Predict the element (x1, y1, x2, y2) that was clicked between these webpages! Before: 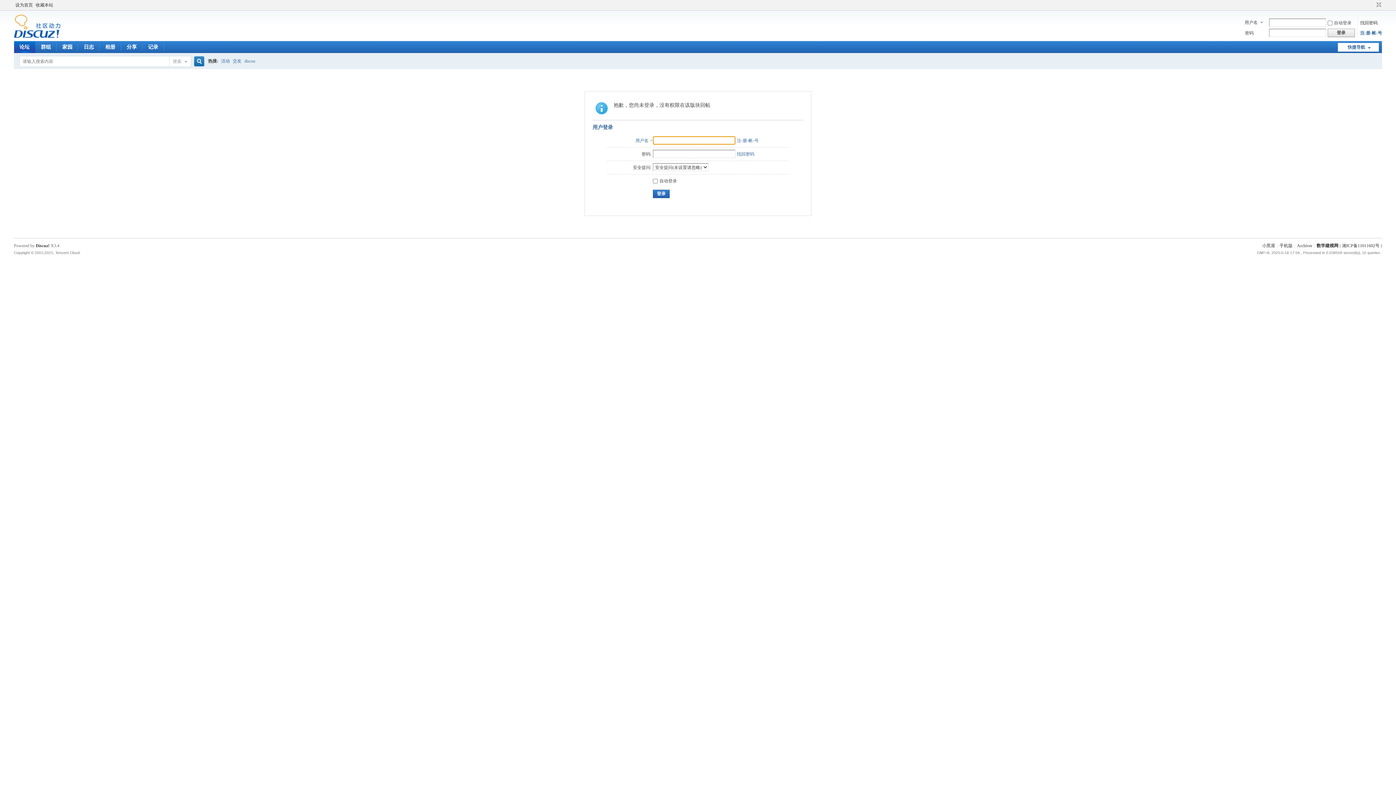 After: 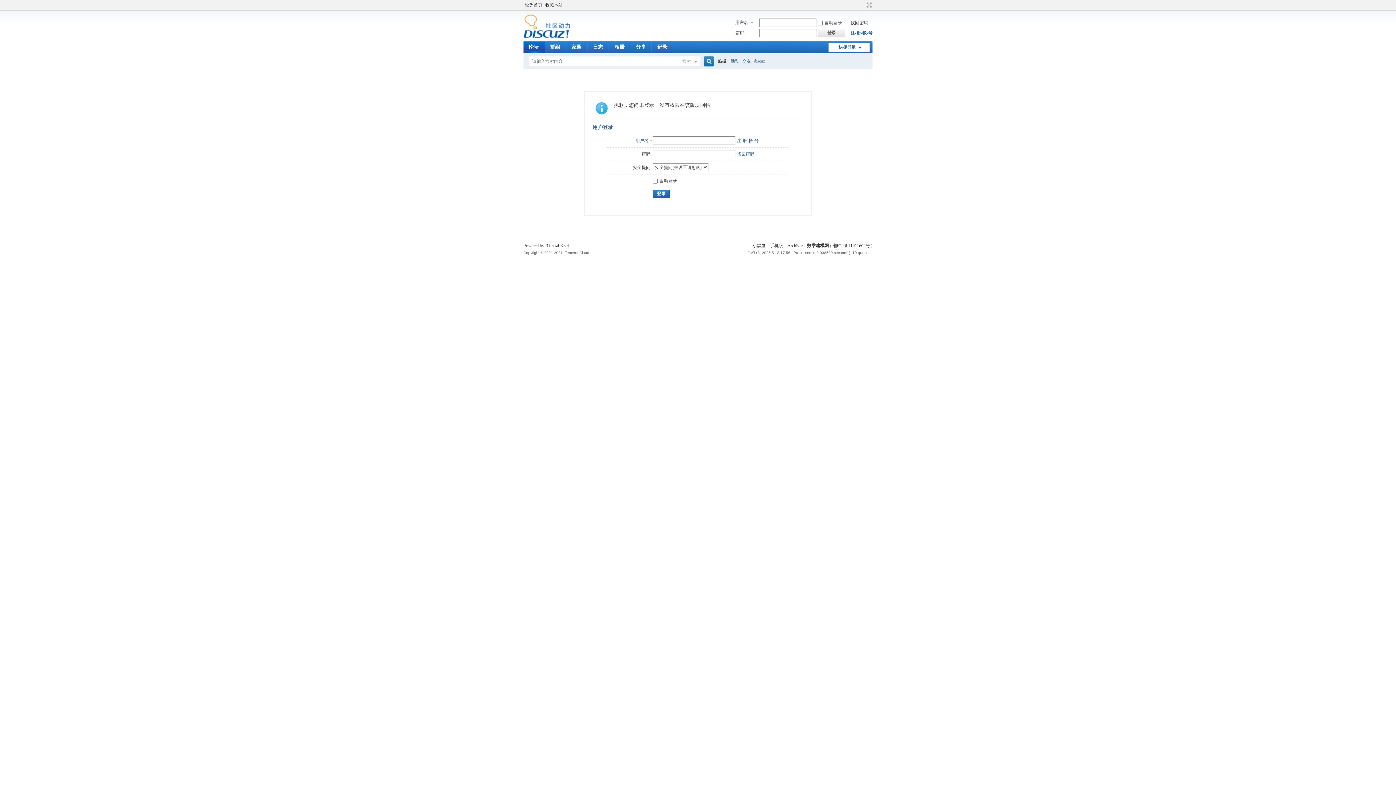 Action: label: 切换到窄版 bbox: (1374, 1, 1382, 8)